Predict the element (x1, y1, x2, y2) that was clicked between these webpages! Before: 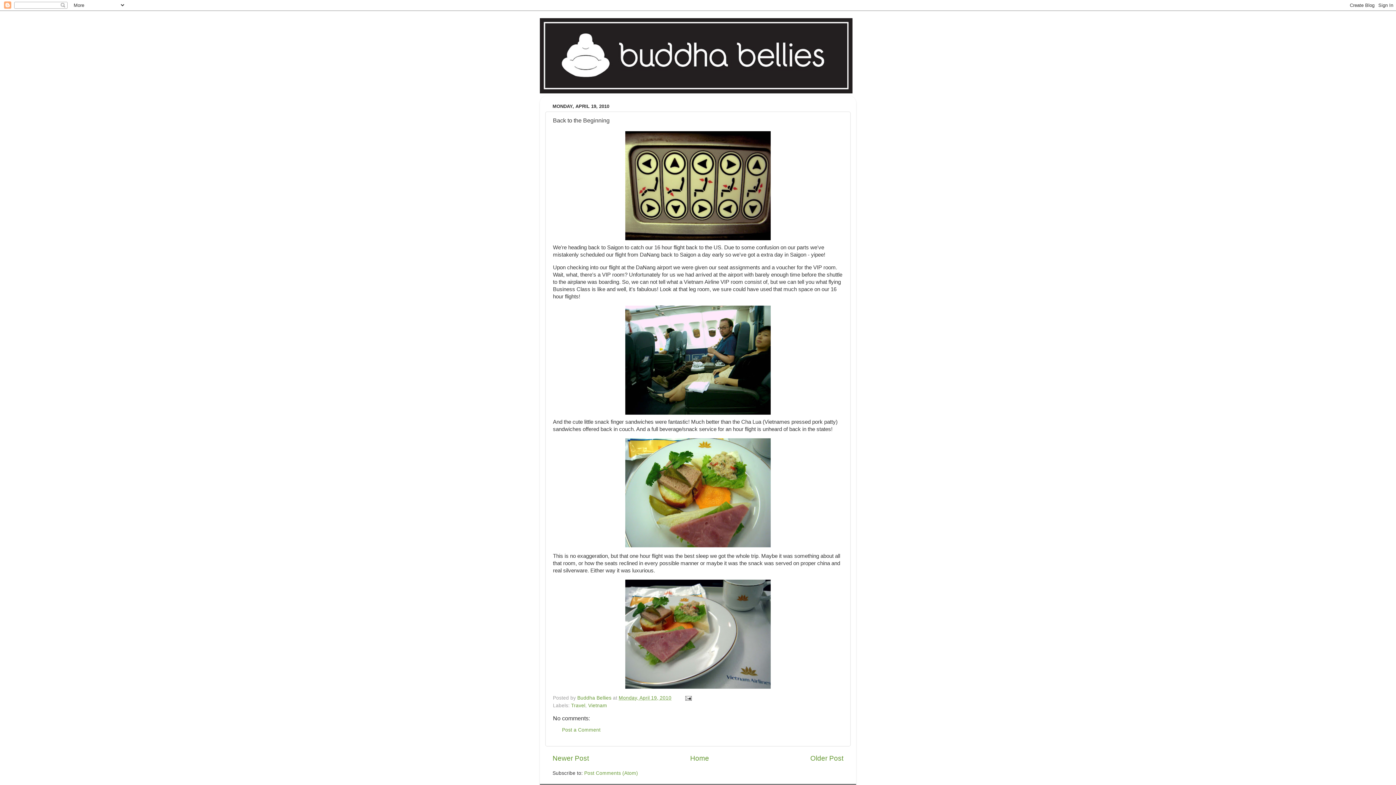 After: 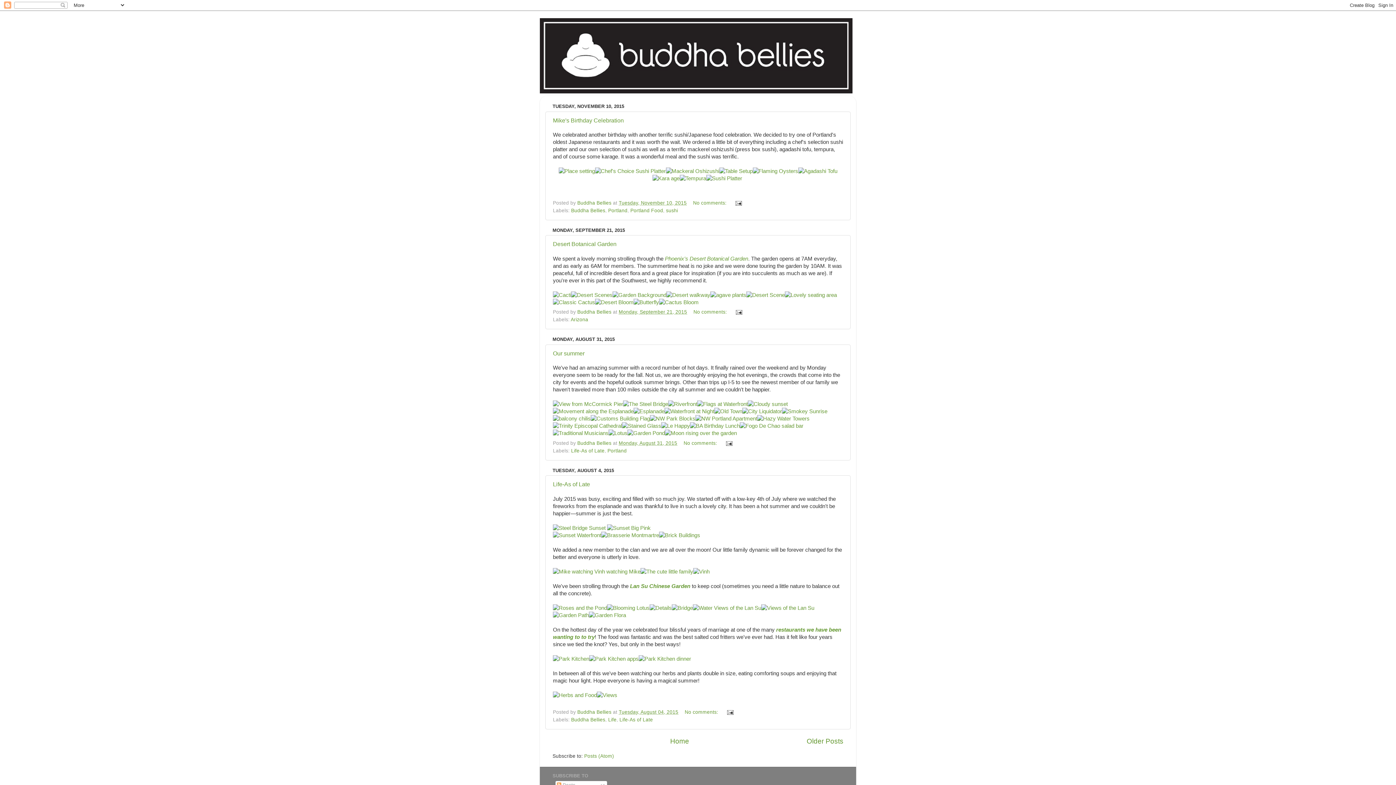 Action: bbox: (690, 754, 709, 762) label: Home